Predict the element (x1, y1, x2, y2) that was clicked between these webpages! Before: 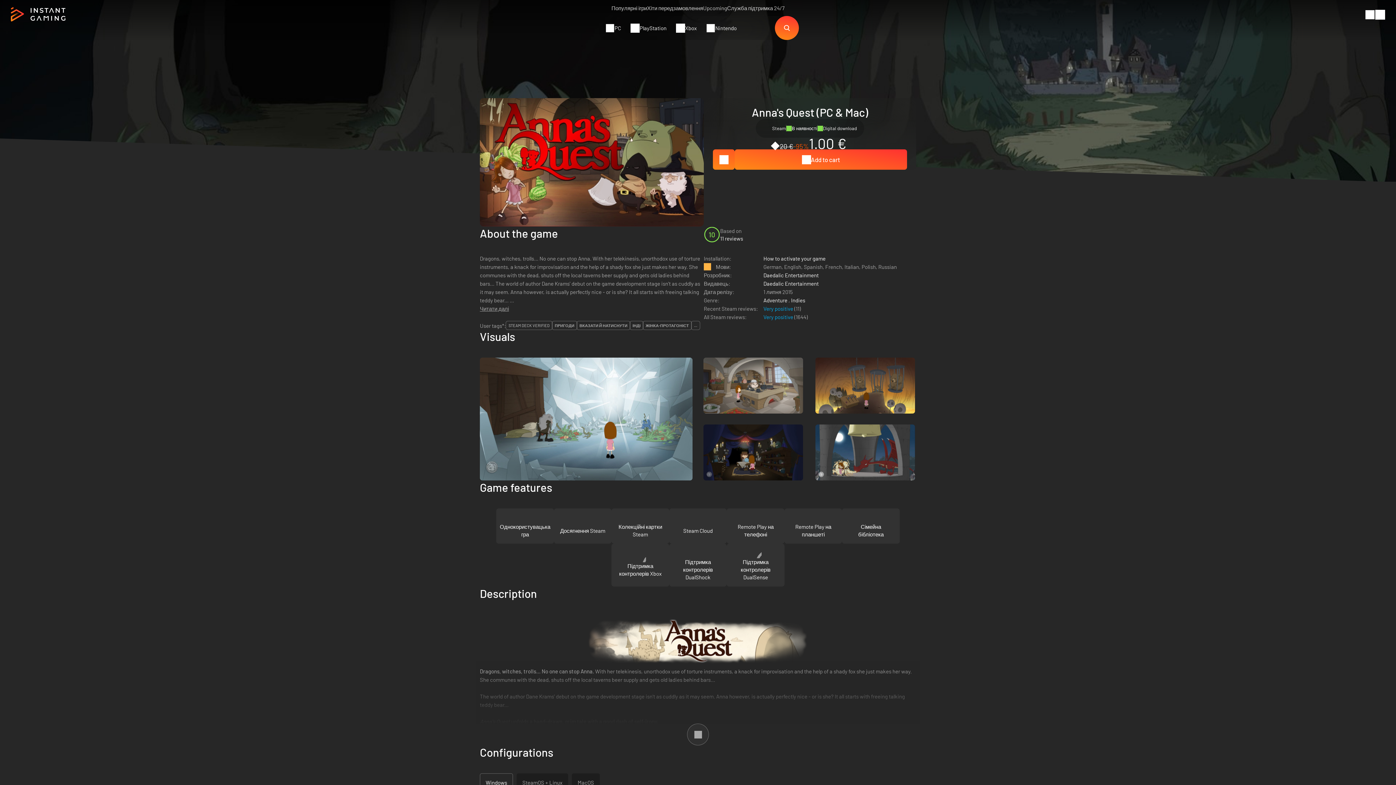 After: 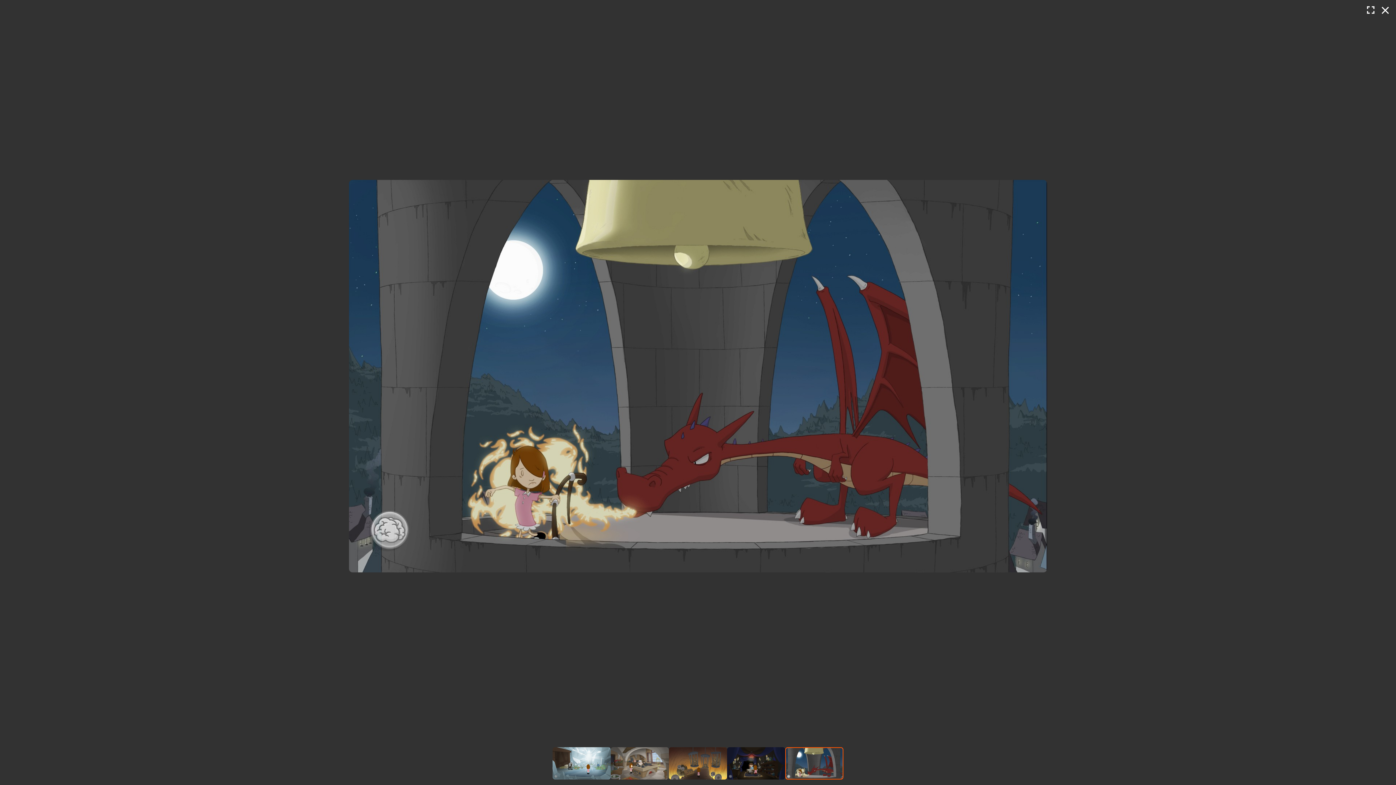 Action: bbox: (815, 424, 916, 480)